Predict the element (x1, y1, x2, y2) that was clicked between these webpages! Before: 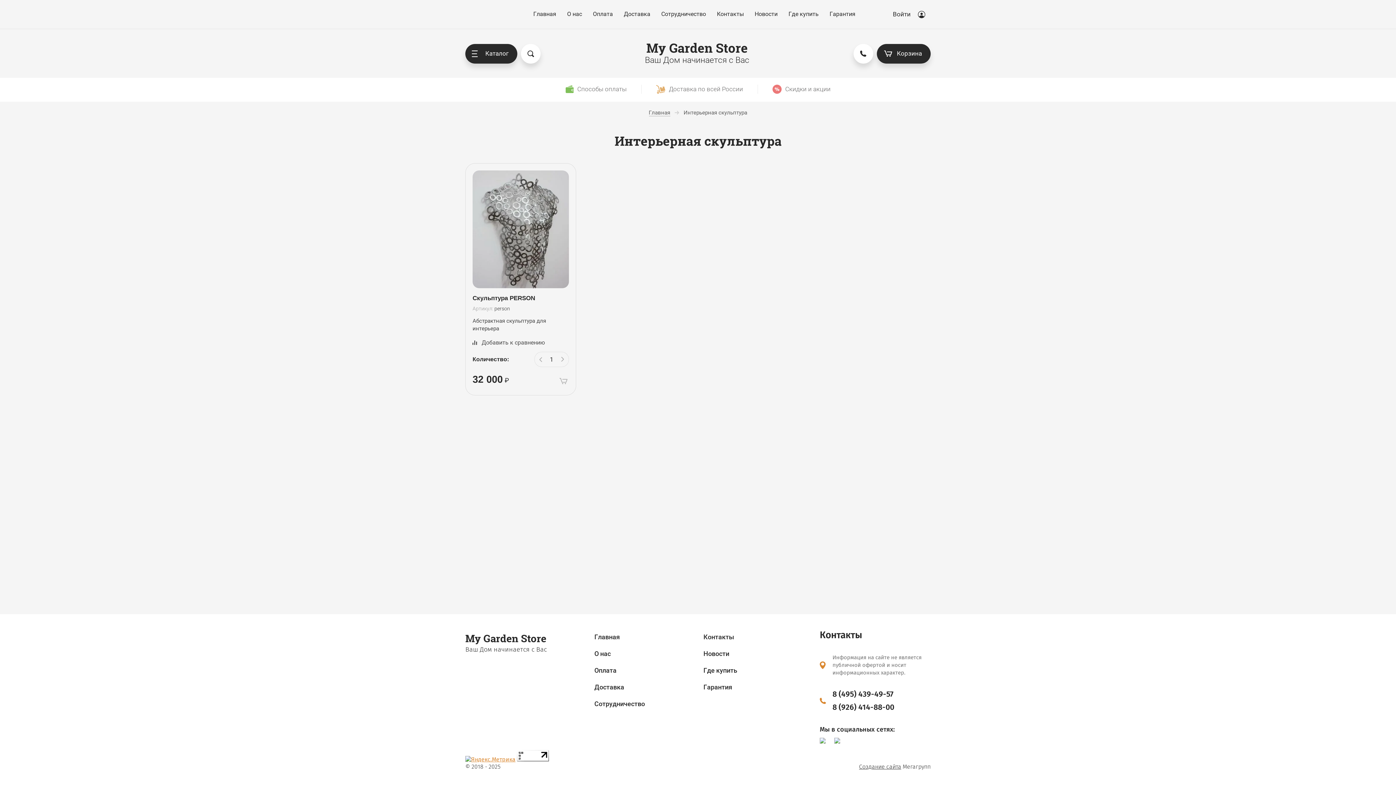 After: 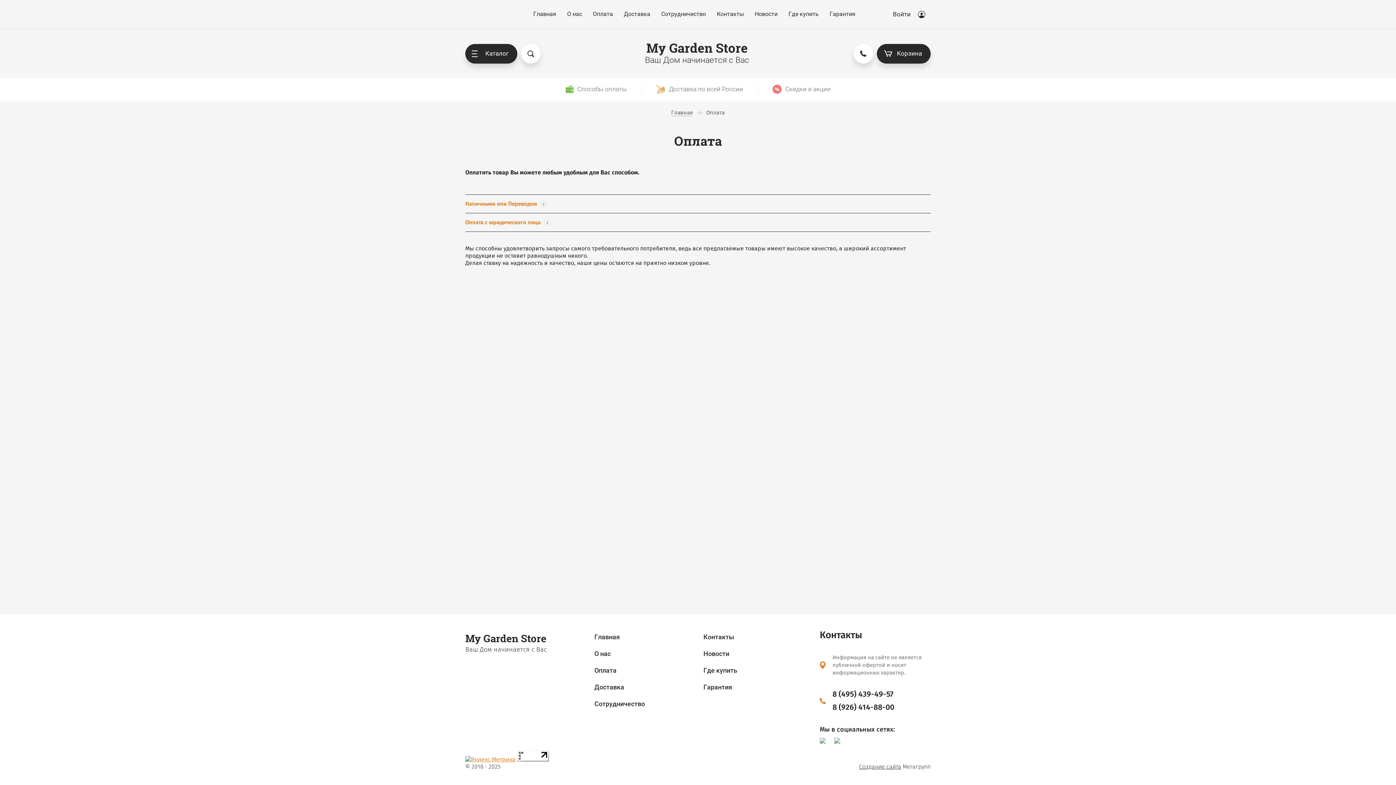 Action: bbox: (594, 666, 616, 674) label: Оплата